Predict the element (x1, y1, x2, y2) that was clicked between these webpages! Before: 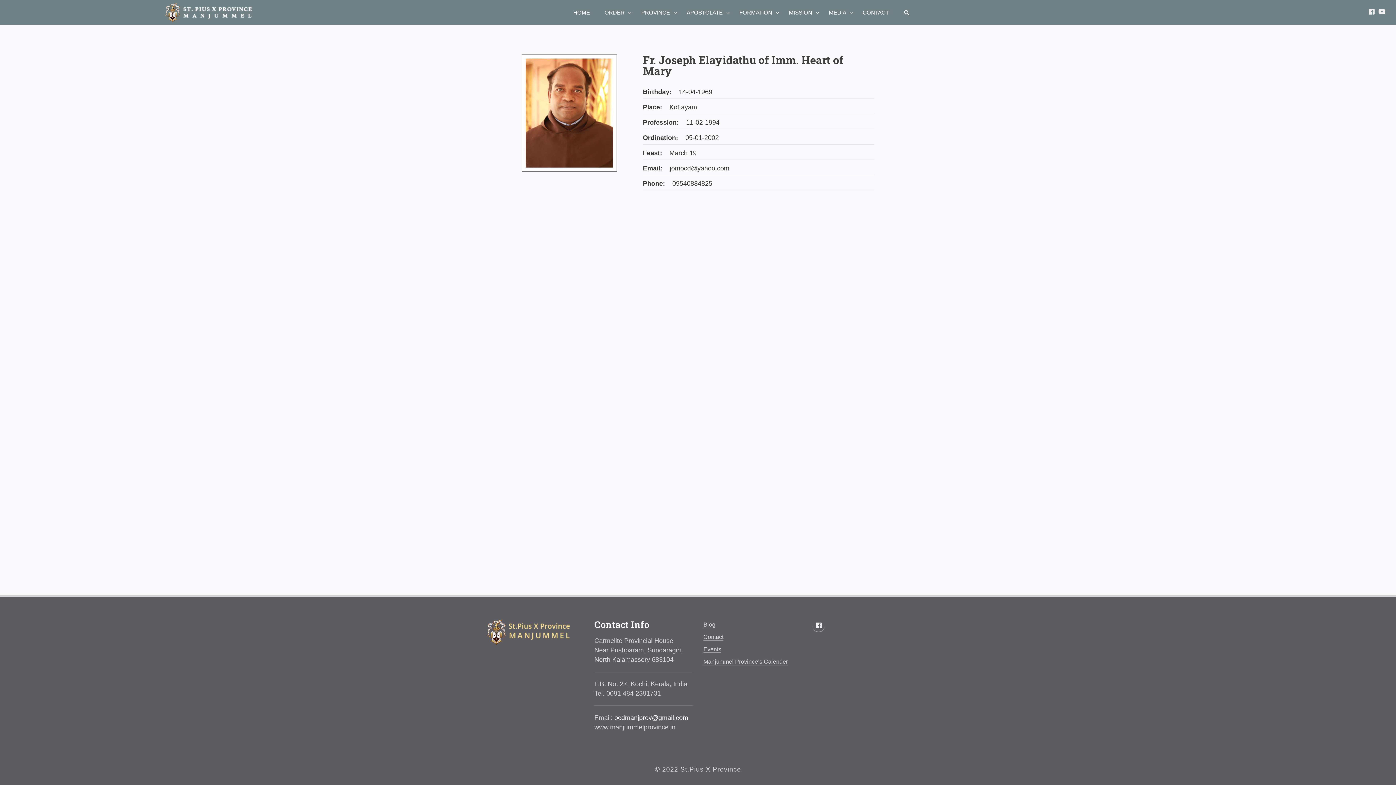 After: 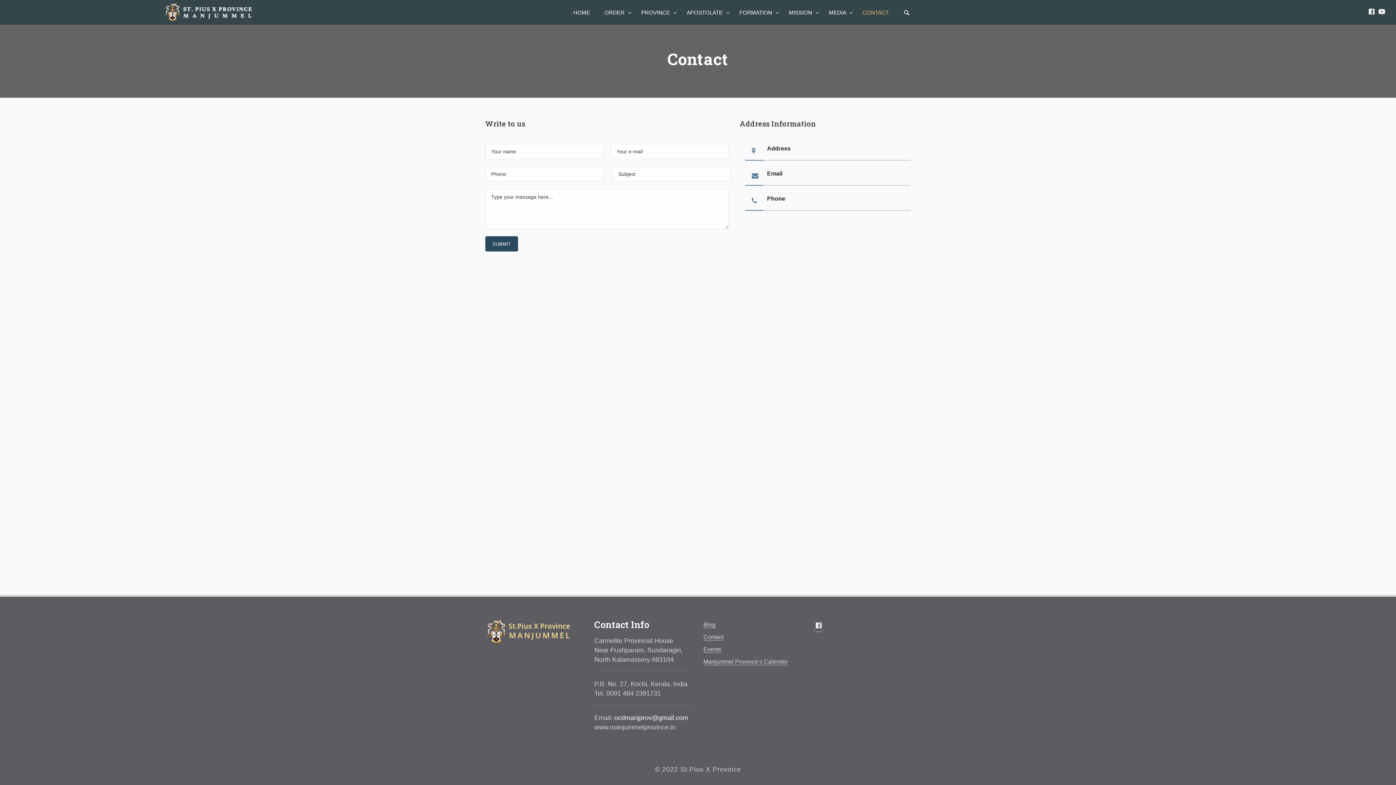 Action: label: CONTACT bbox: (862, 0, 889, 24)